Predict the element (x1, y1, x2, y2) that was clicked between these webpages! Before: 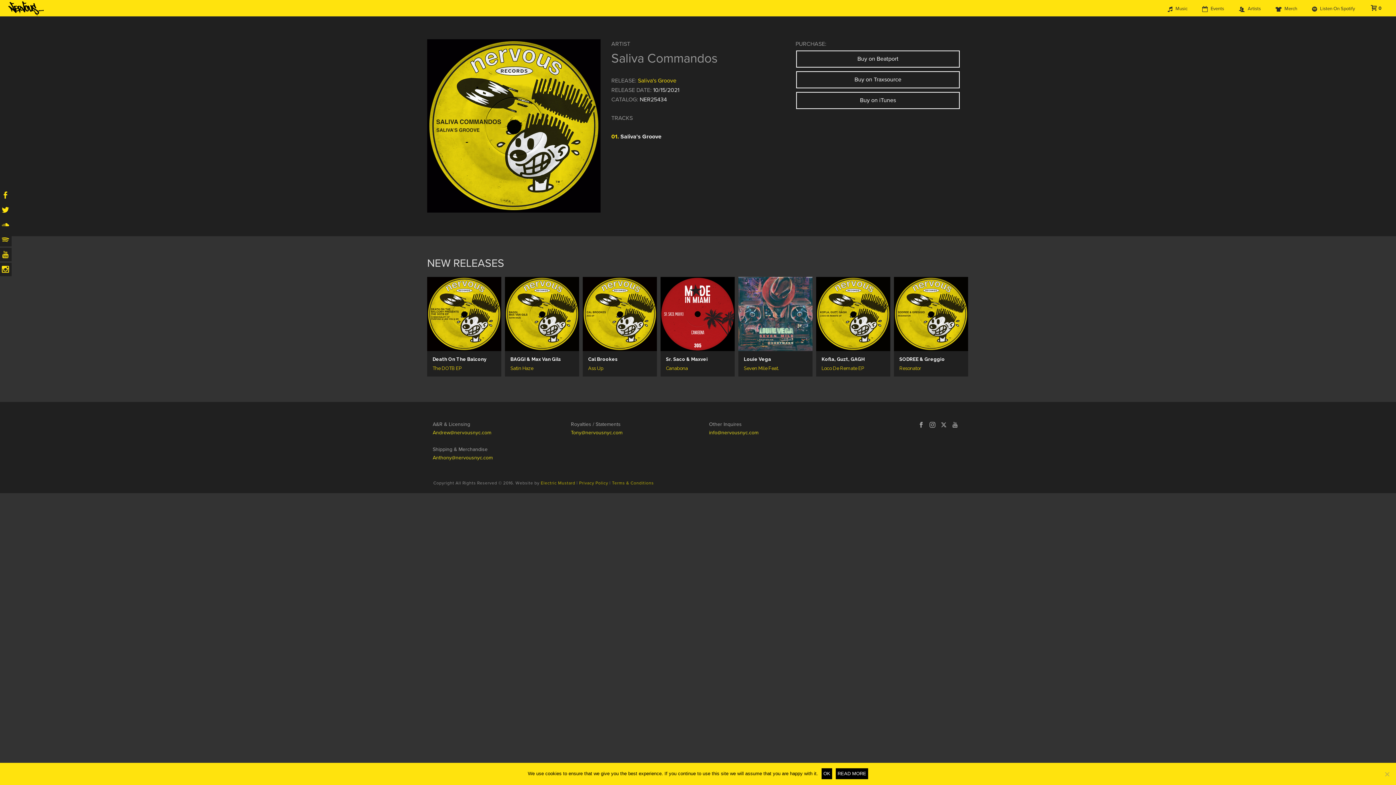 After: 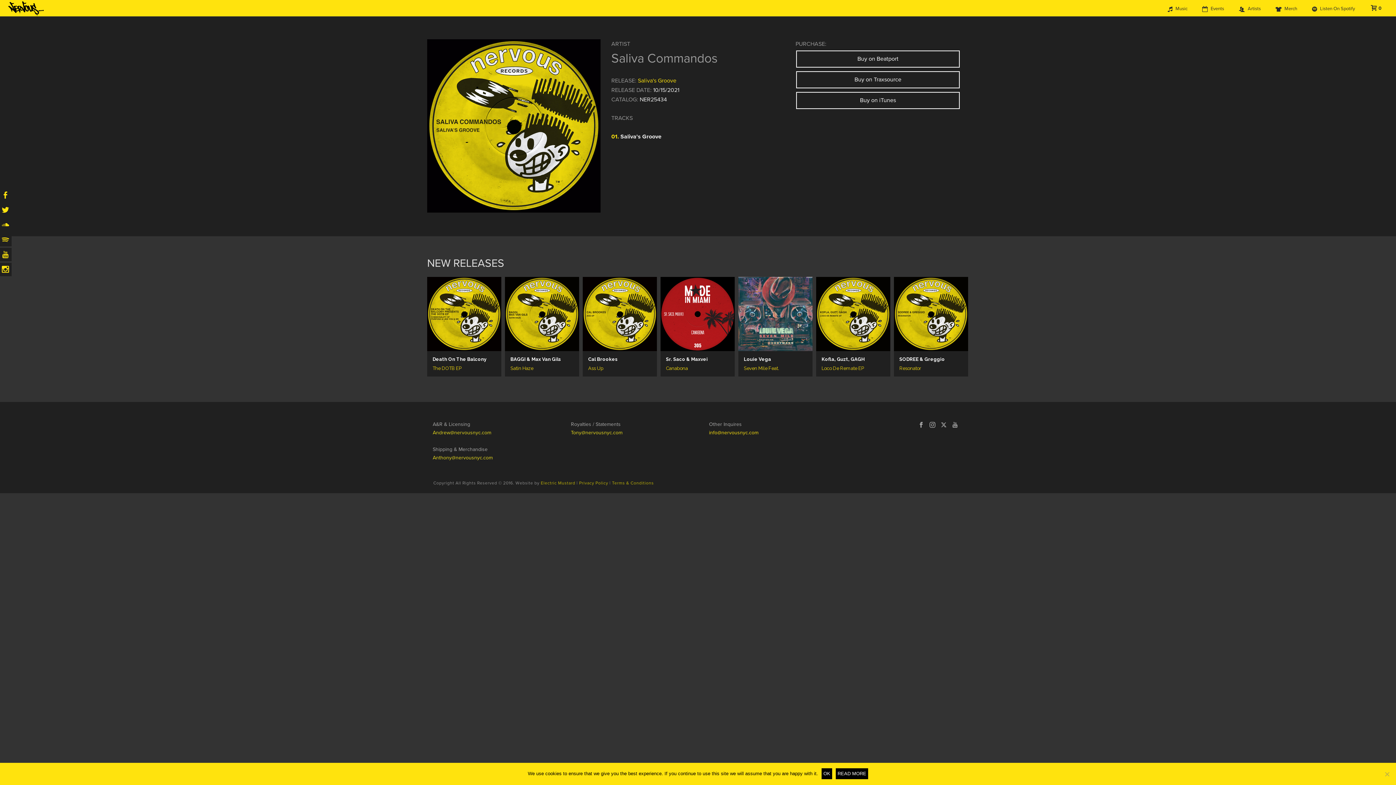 Action: bbox: (709, 362, 758, 368) label: info@nervousnyc.com
